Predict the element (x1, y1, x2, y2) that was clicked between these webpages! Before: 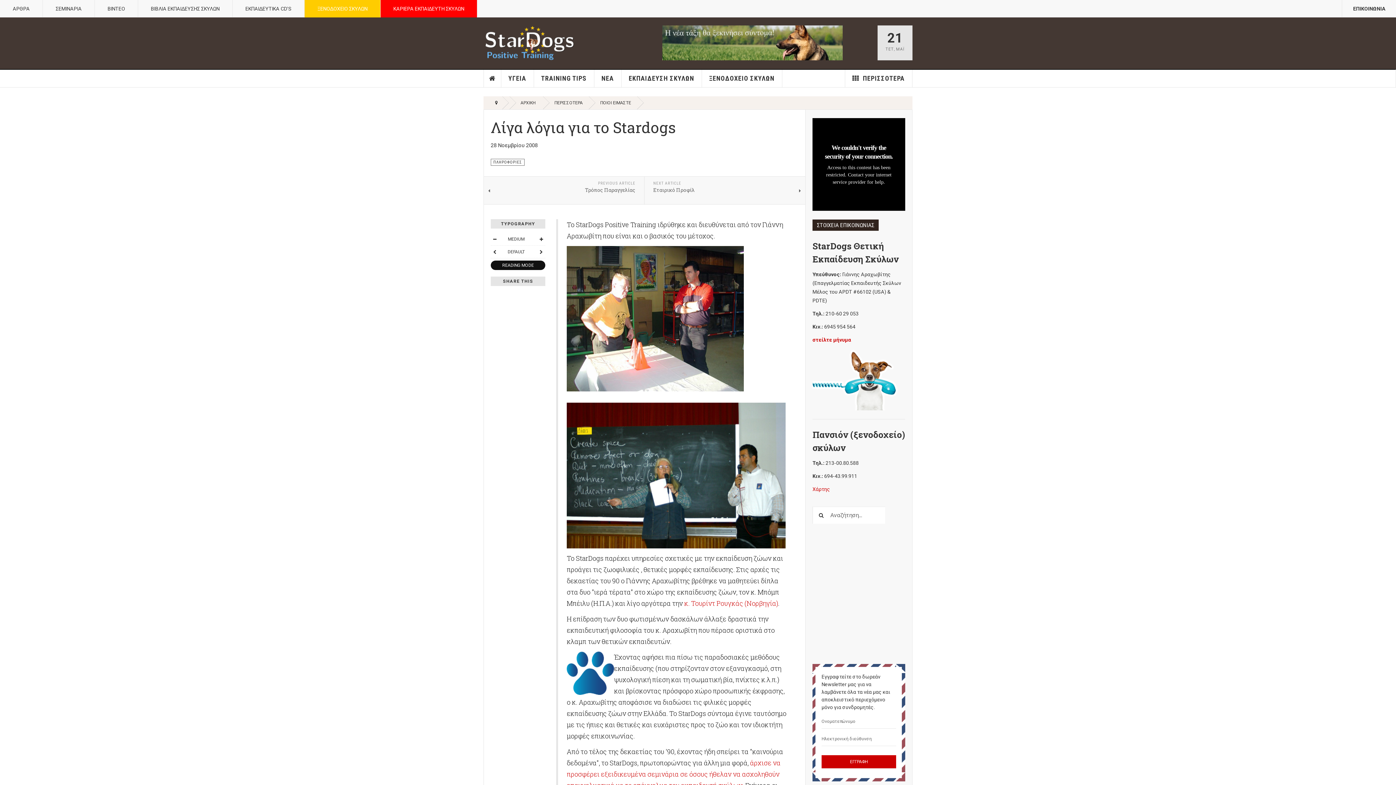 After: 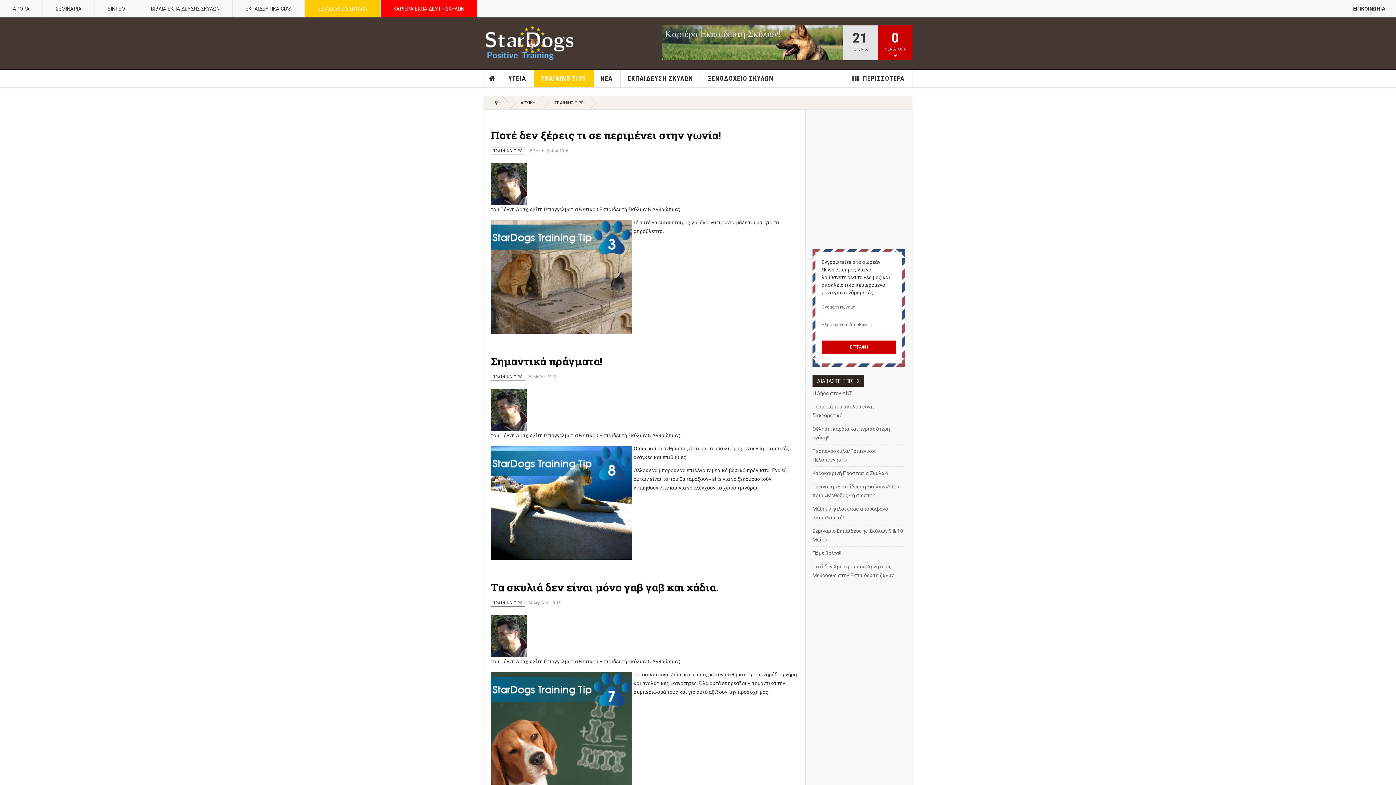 Action: label: TRAINING TIPS bbox: (534, 69, 594, 87)